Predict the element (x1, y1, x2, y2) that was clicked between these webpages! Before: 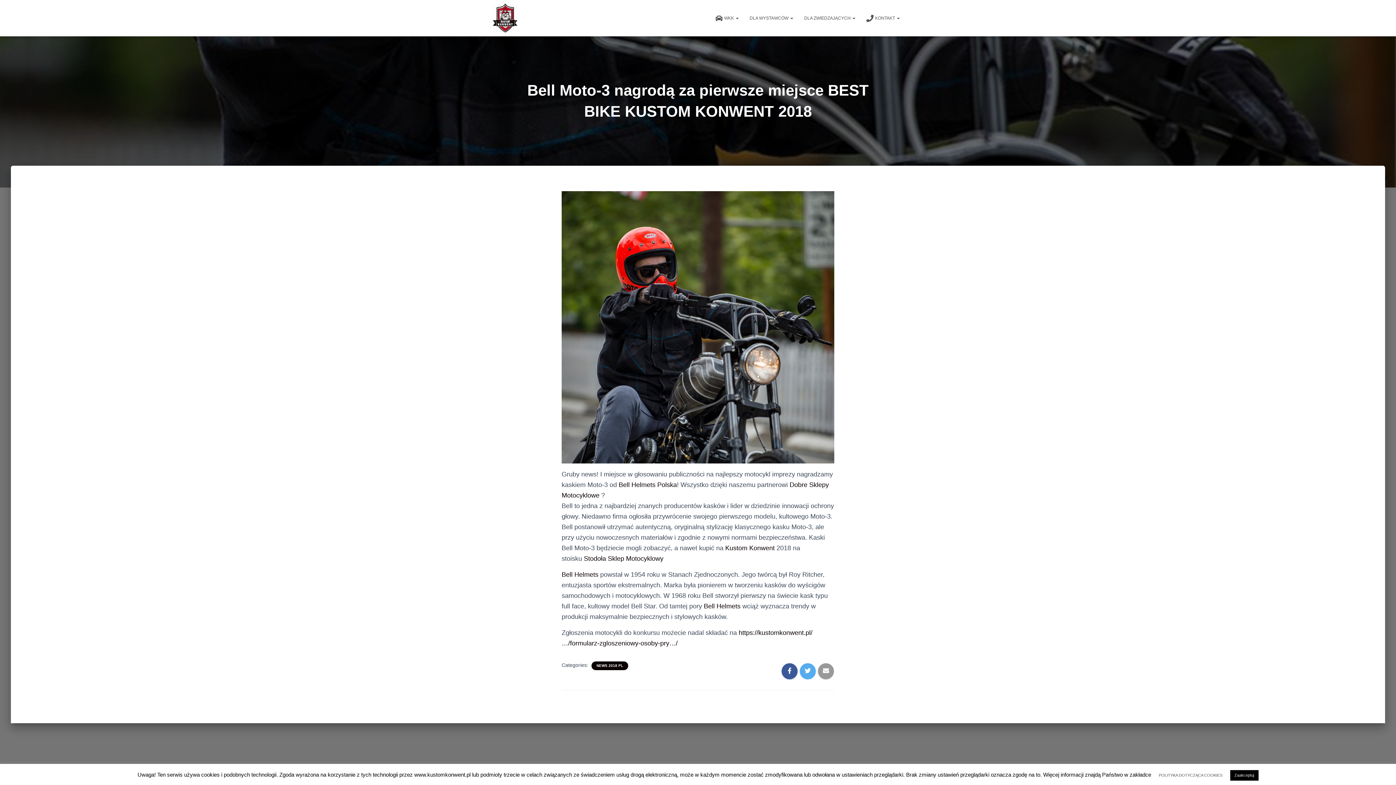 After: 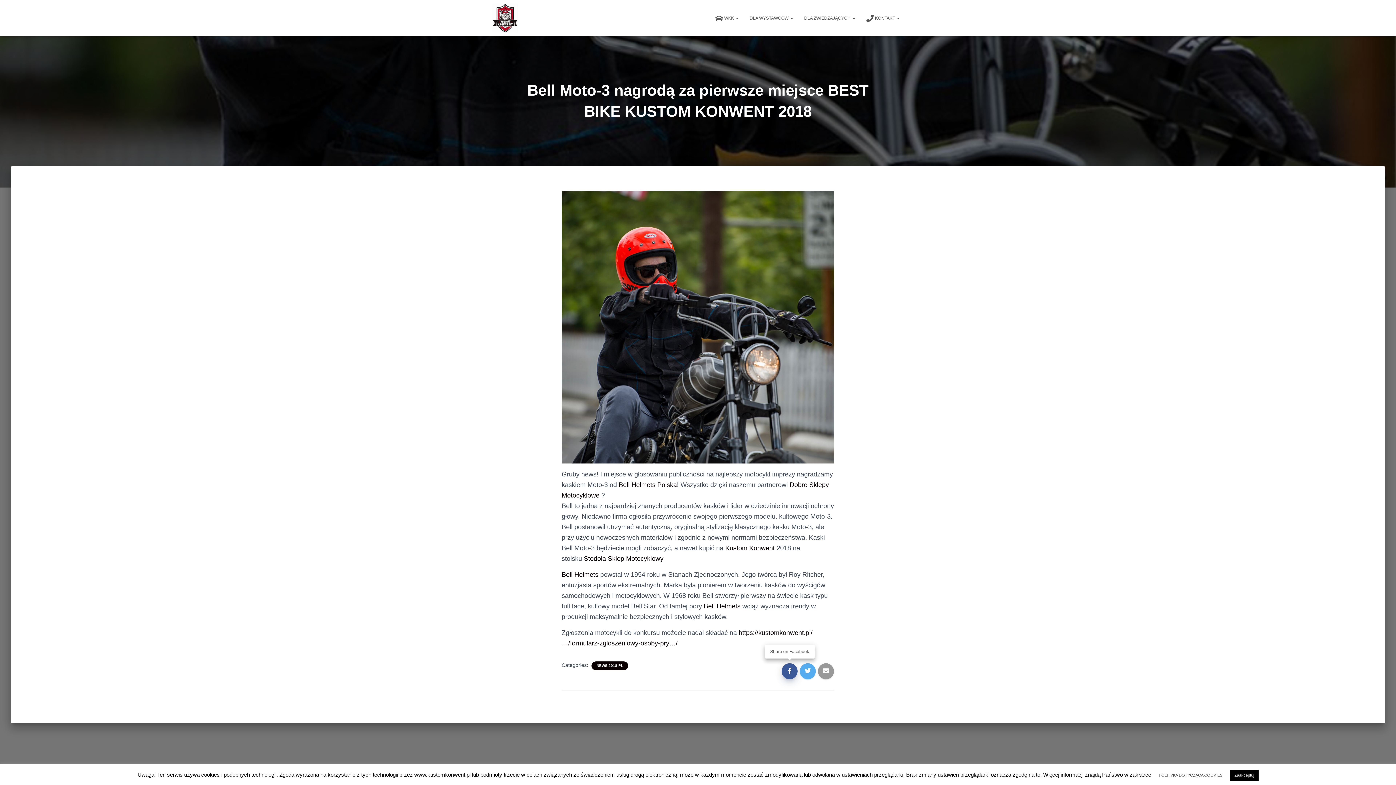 Action: bbox: (781, 663, 797, 679)